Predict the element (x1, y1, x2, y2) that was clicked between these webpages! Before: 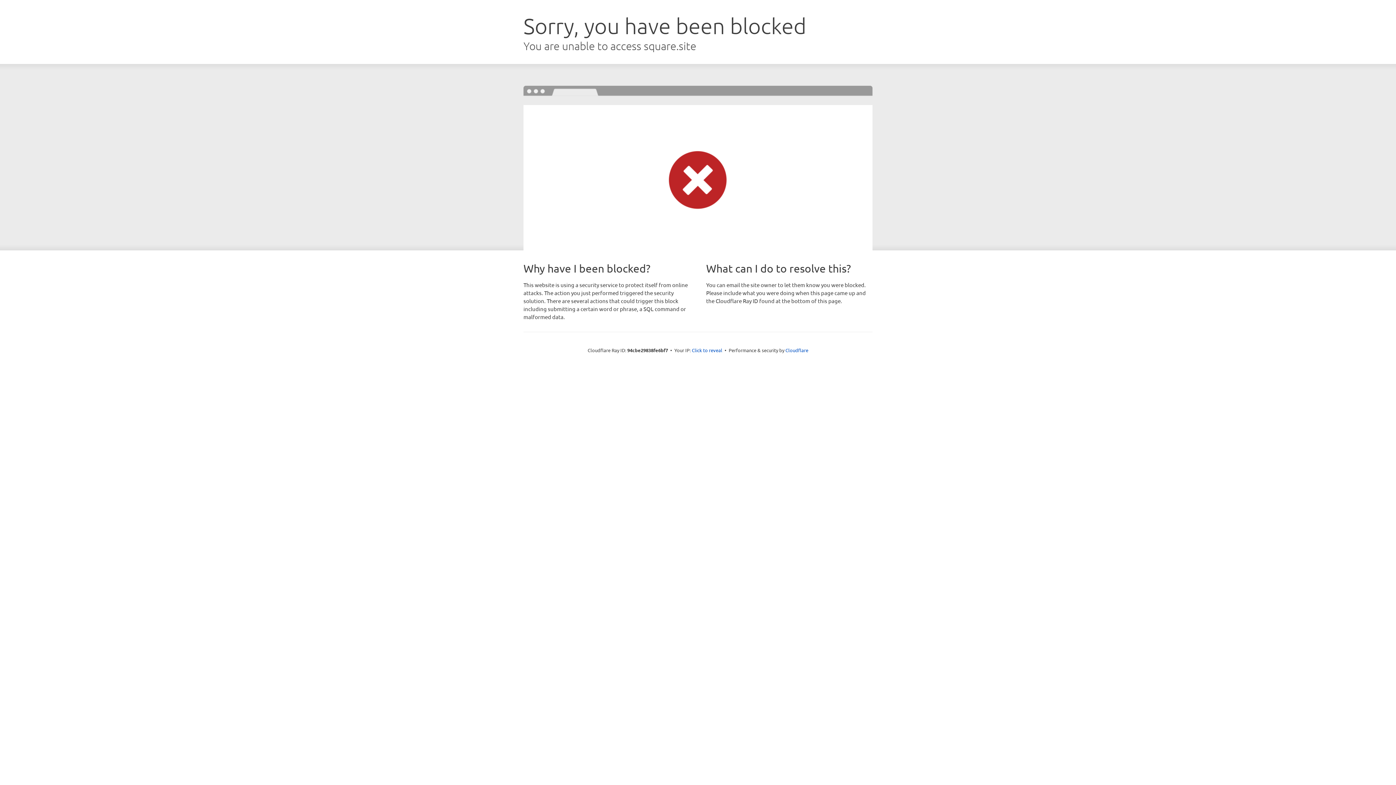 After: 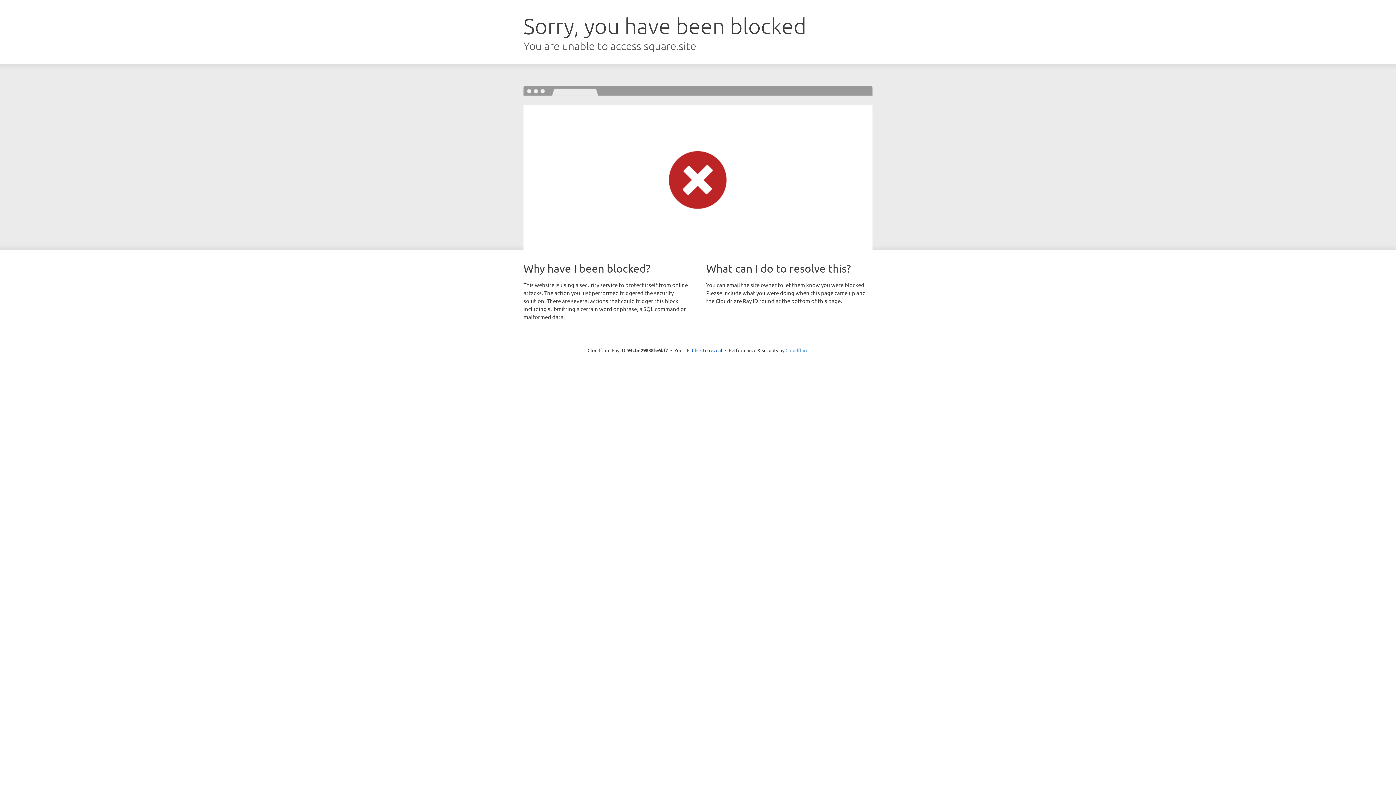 Action: bbox: (785, 347, 808, 353) label: Cloudflare